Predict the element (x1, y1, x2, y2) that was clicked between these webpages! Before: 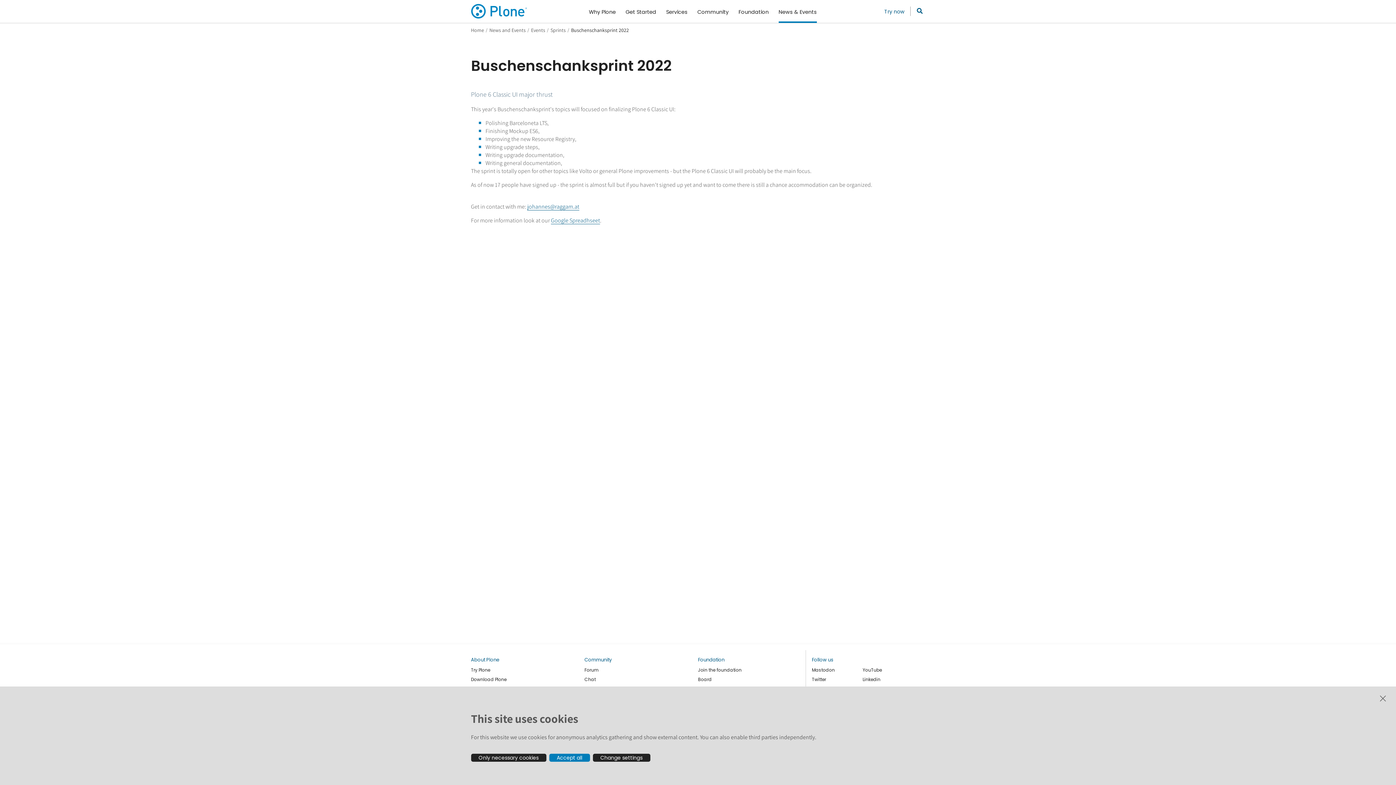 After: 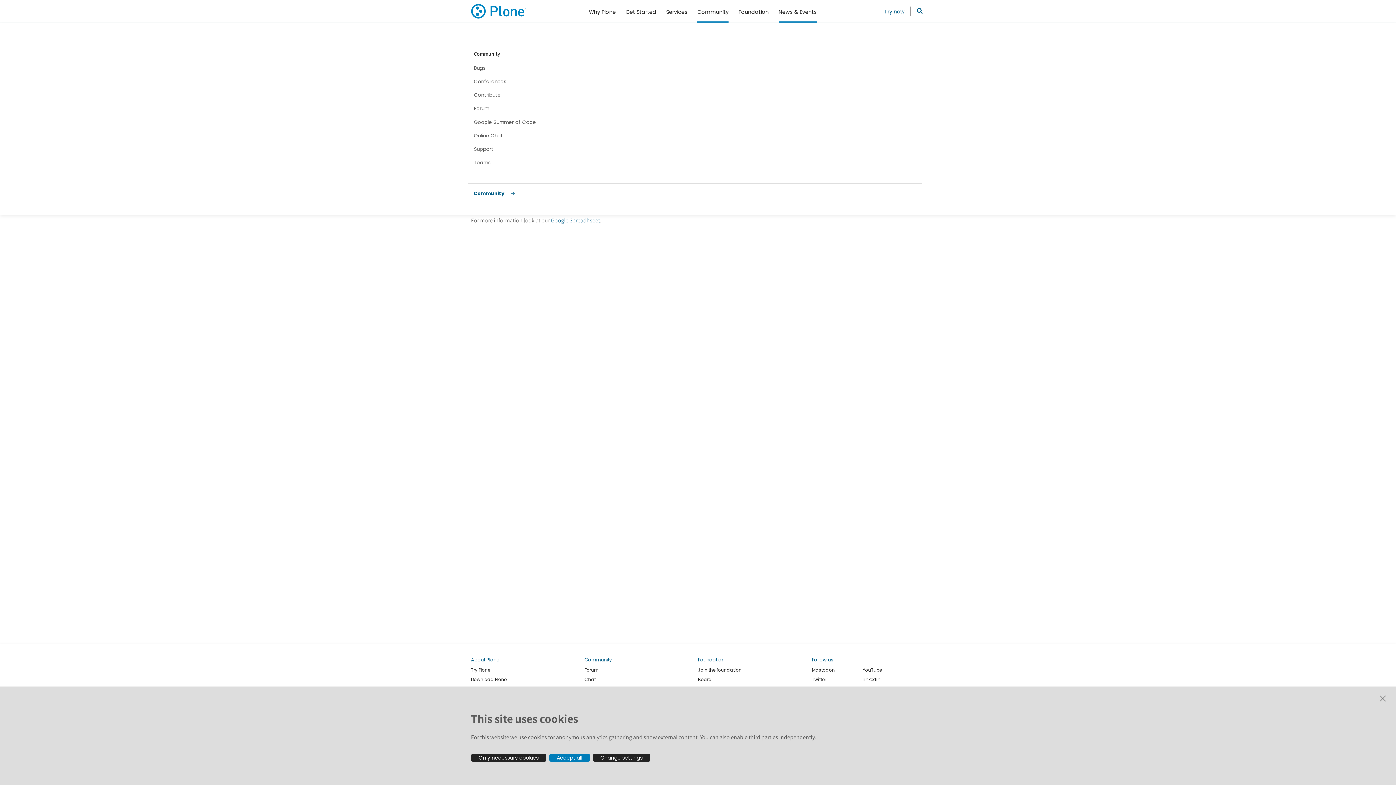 Action: label: Community bbox: (697, 0, 728, 22)